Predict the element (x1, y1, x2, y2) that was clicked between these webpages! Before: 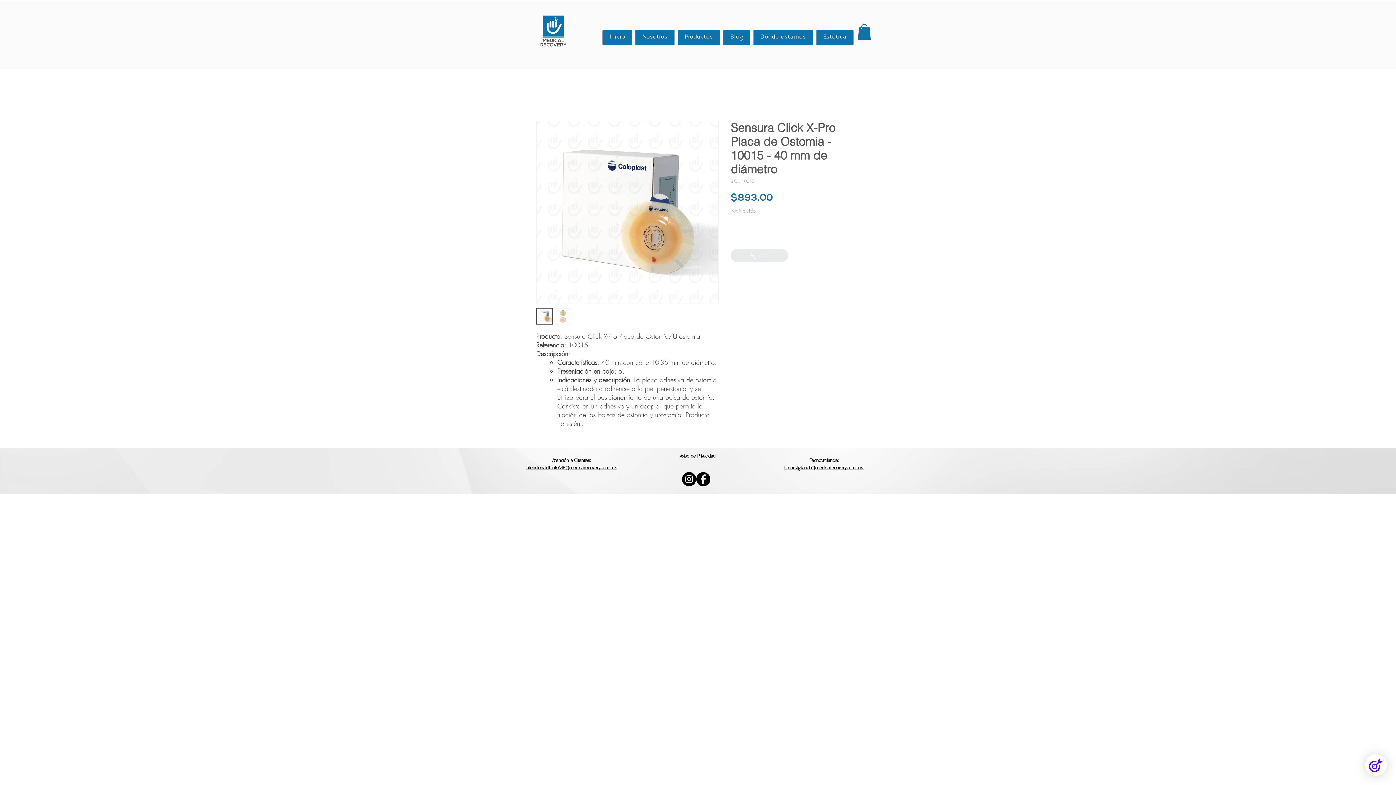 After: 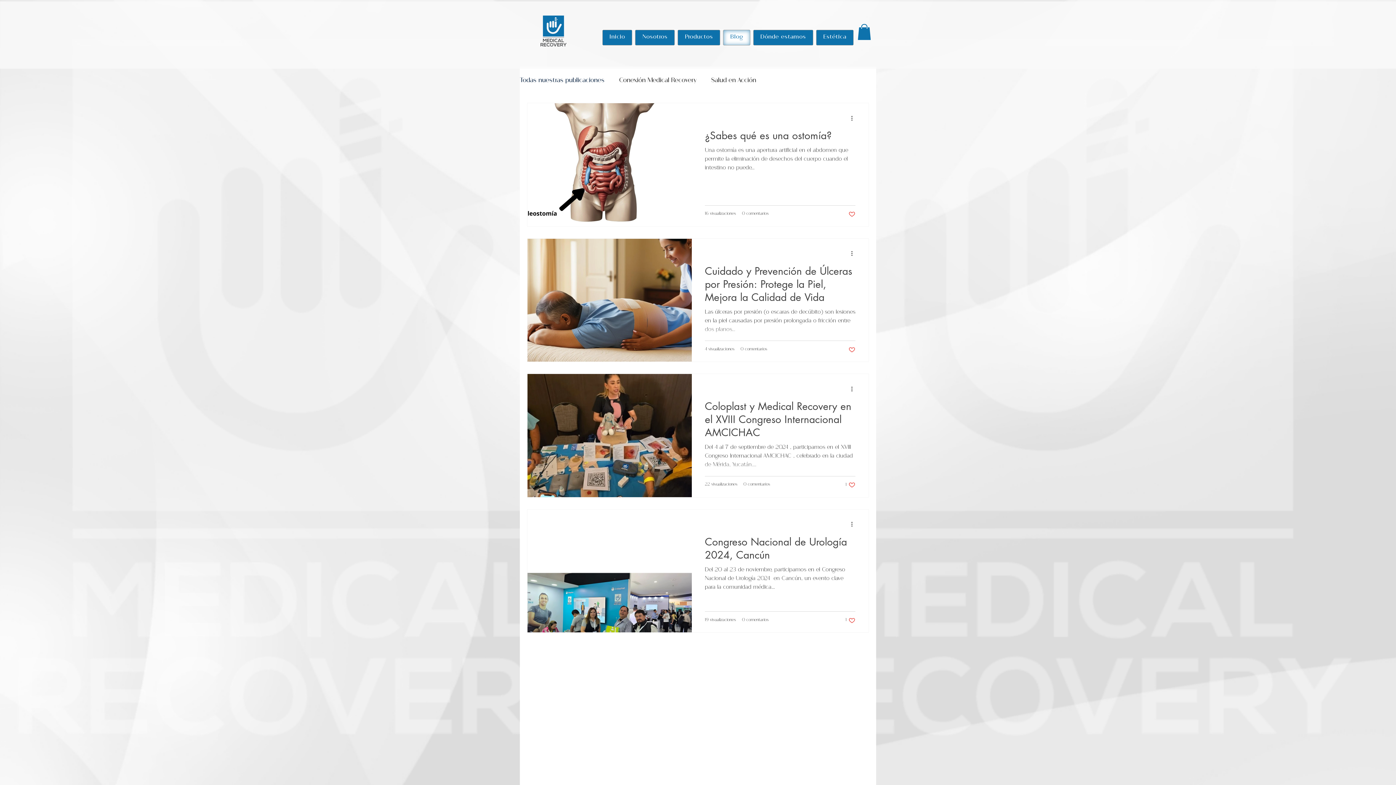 Action: label: Blog bbox: (723, 29, 750, 45)